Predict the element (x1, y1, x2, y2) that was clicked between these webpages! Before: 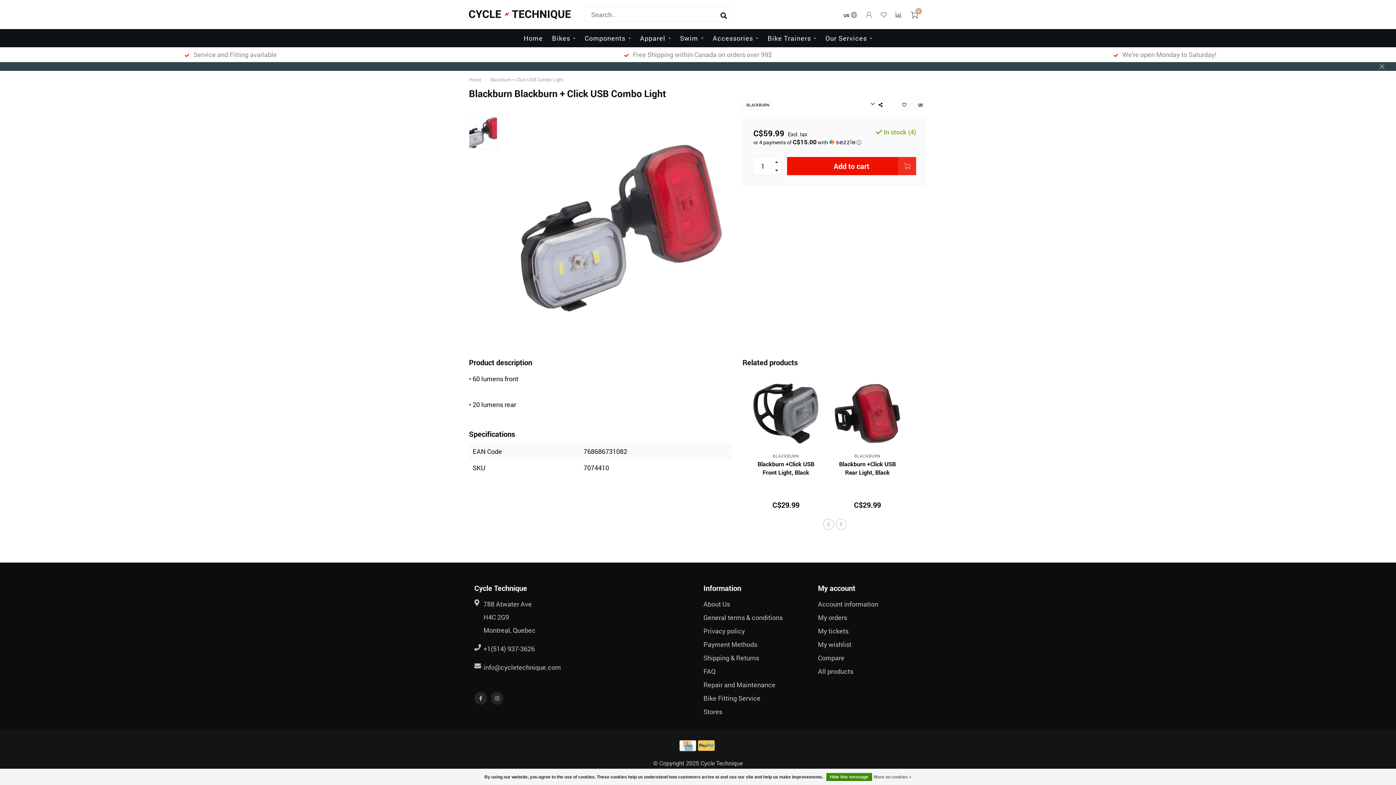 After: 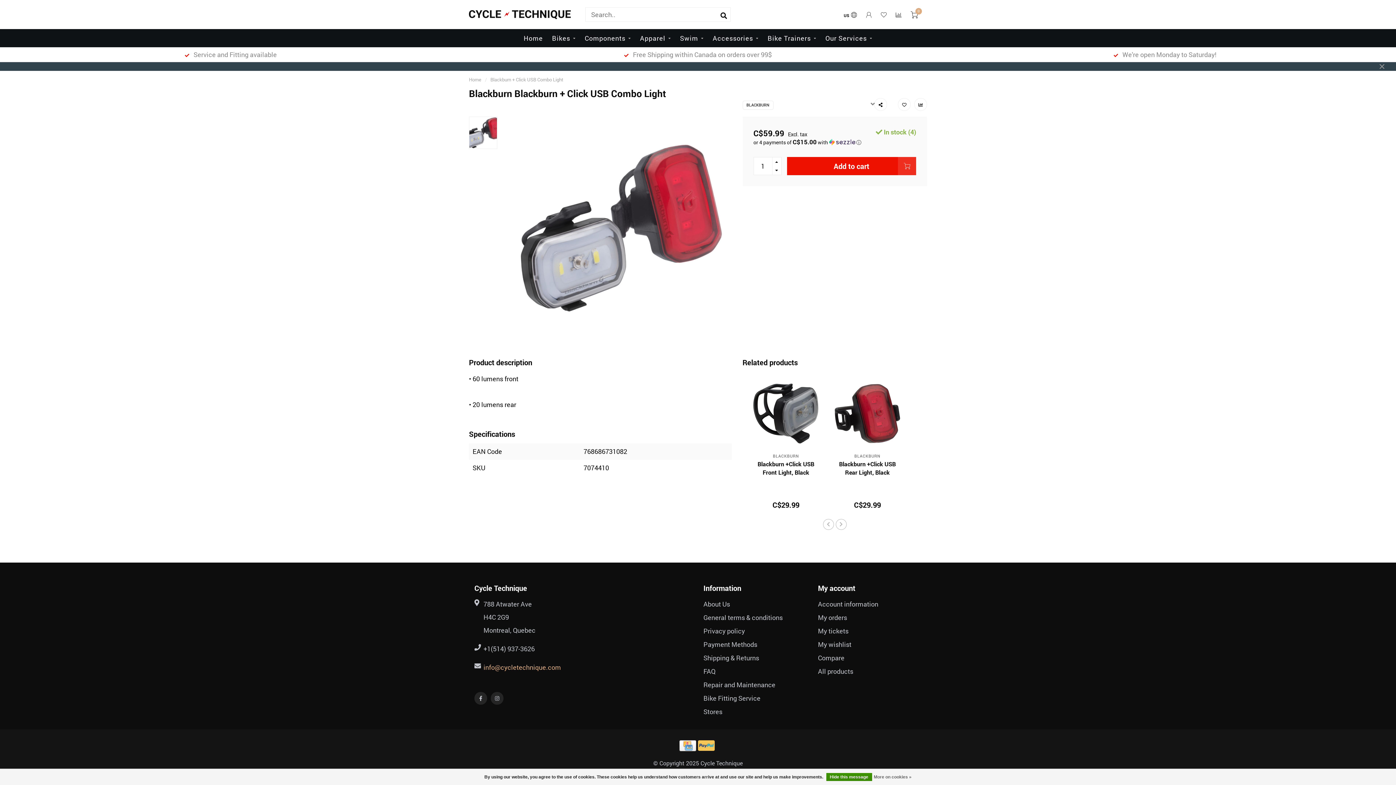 Action: bbox: (483, 663, 561, 672) label: info@cycletechnique.com